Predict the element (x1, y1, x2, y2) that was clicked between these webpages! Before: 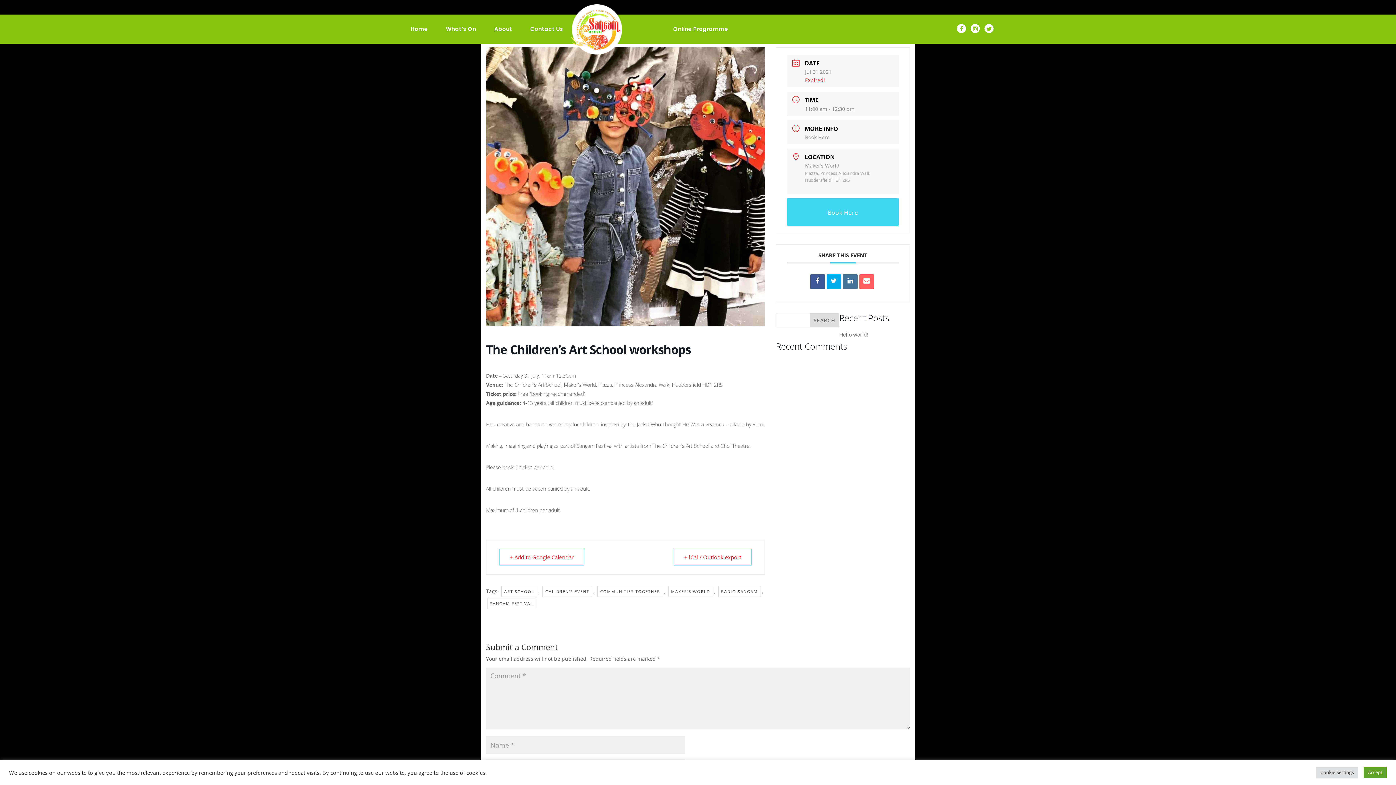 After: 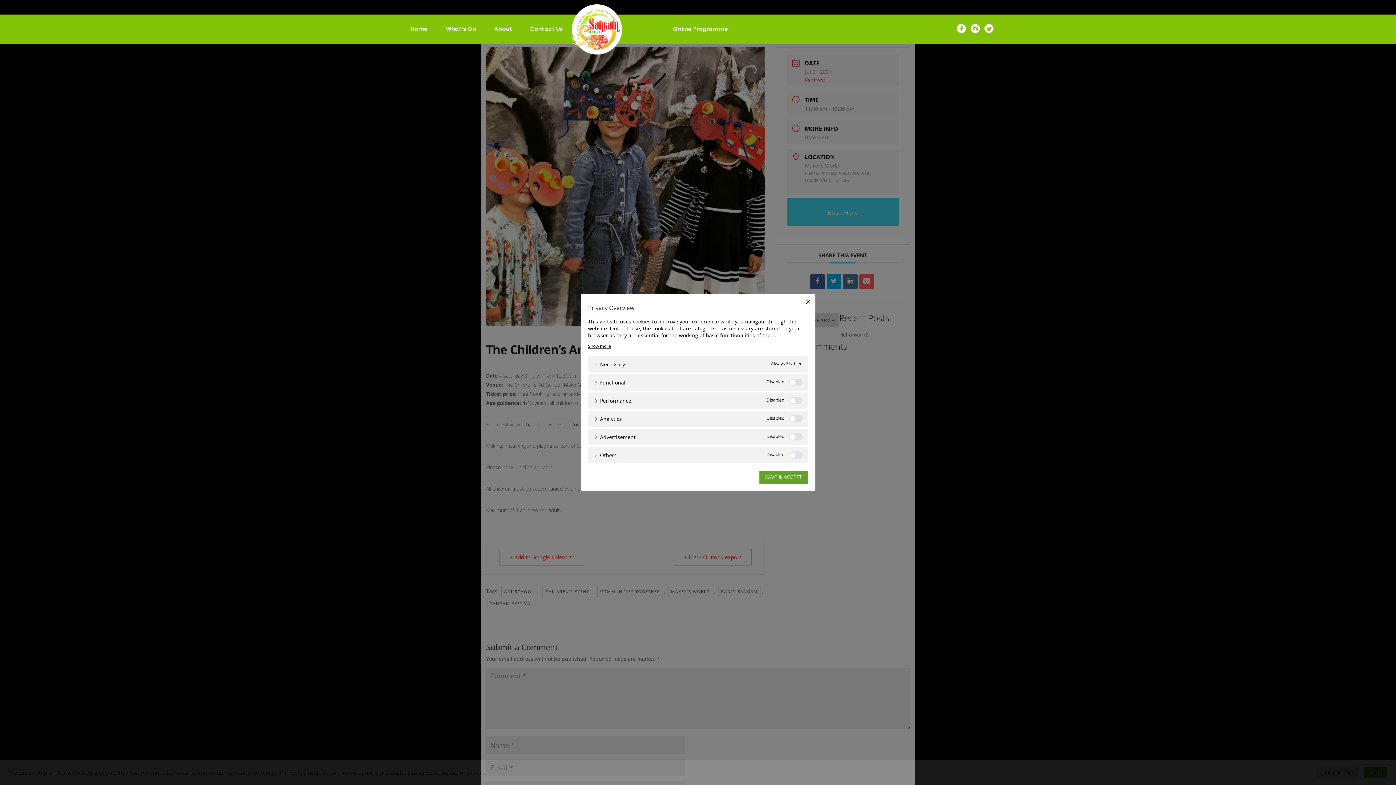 Action: label: Cookie Settings bbox: (1316, 767, 1358, 778)